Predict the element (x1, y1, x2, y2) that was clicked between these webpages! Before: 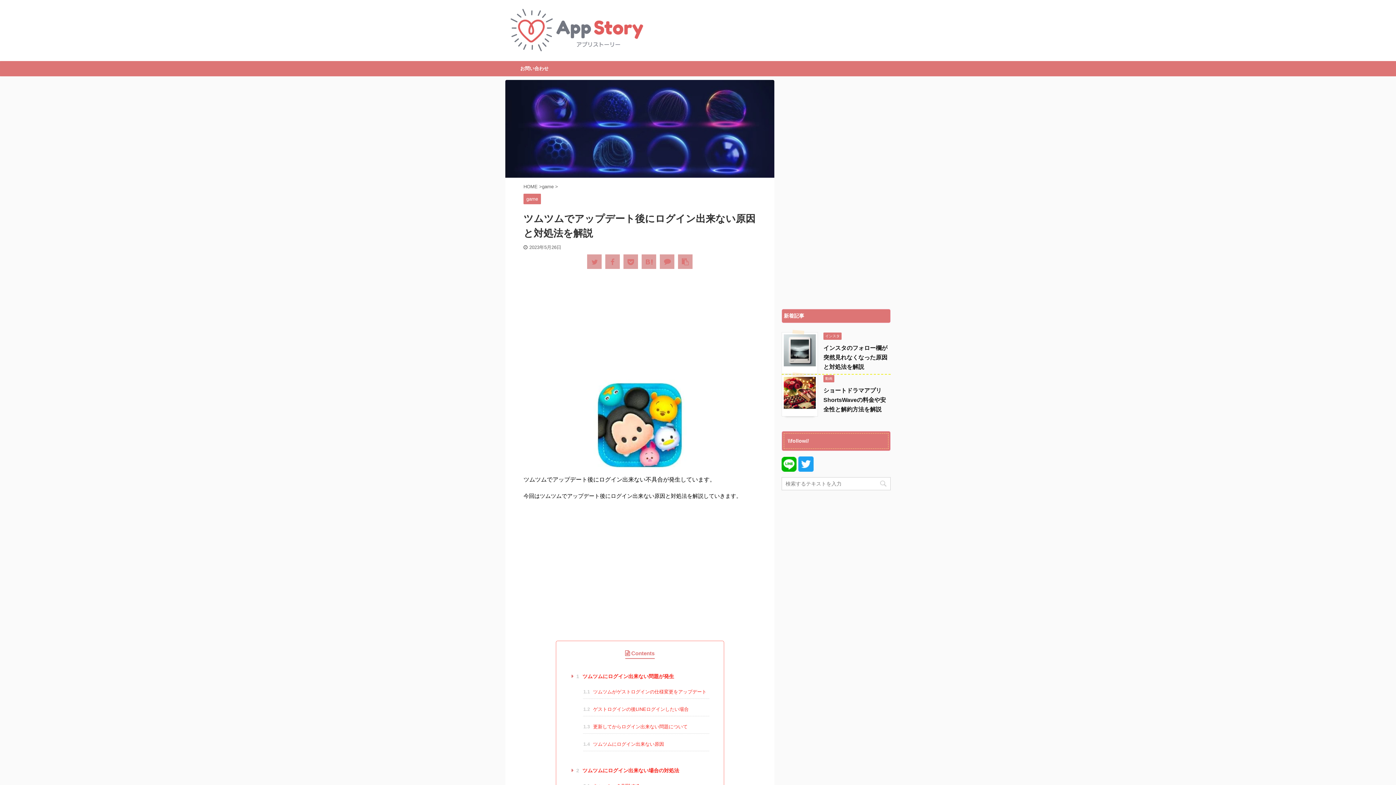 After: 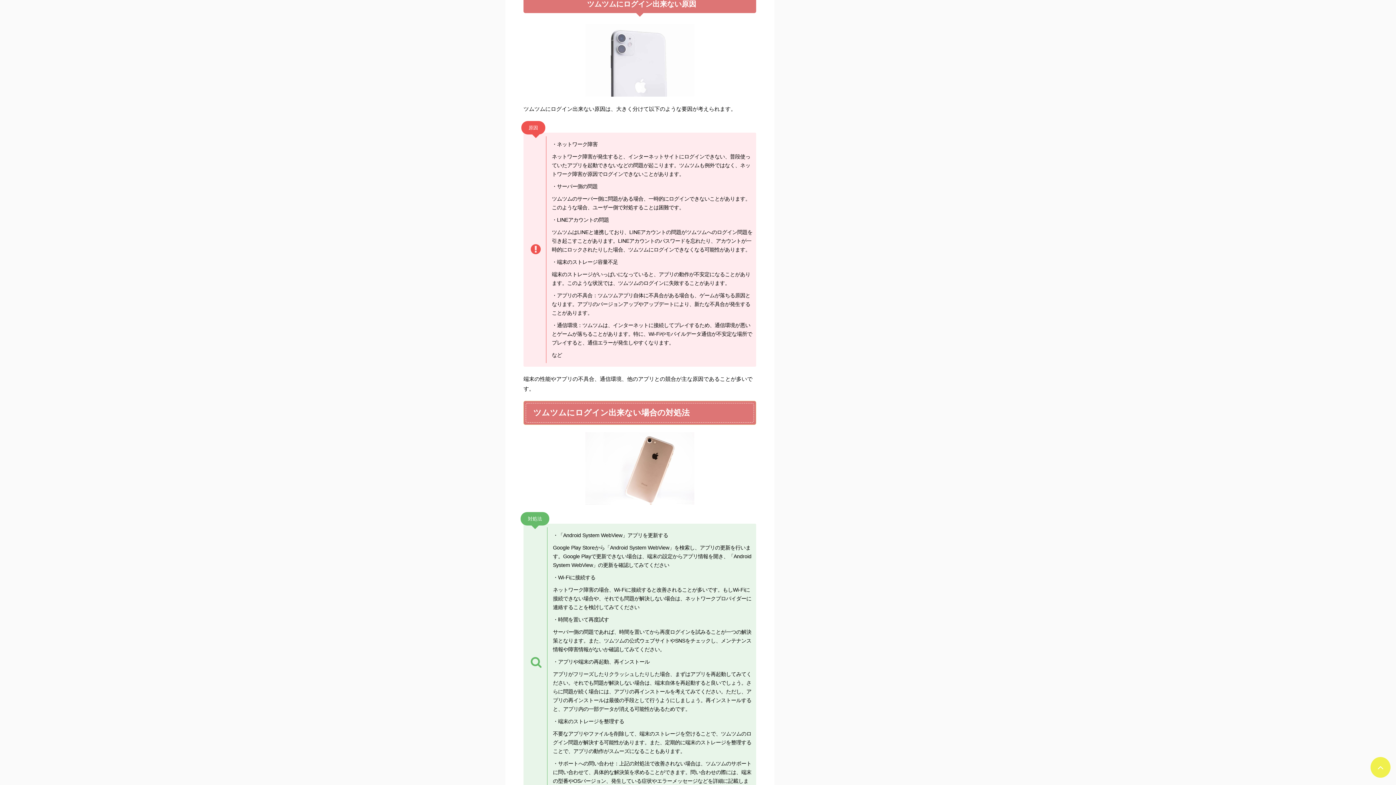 Action: bbox: (583, 739, 709, 751) label: 1.4 ツムツムにログイン出来ない原因